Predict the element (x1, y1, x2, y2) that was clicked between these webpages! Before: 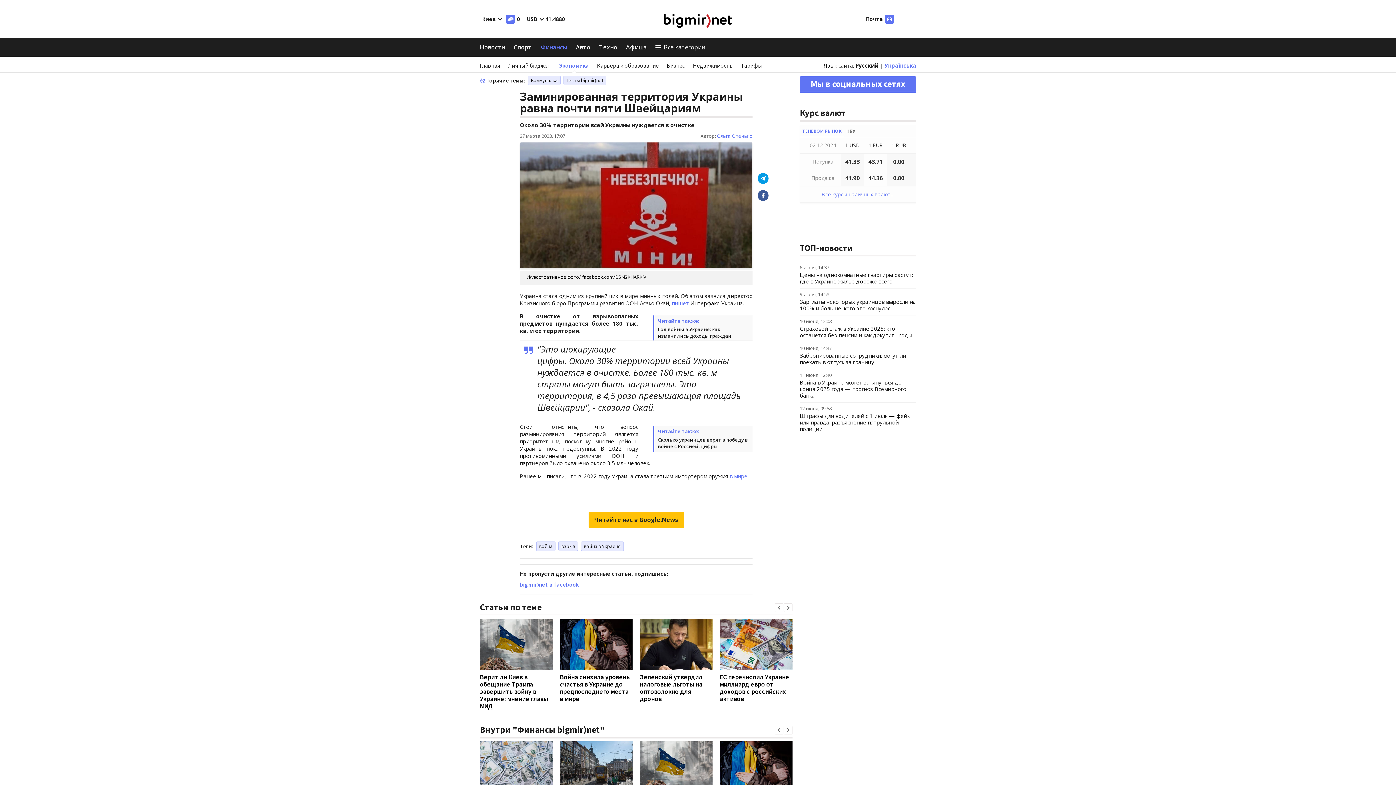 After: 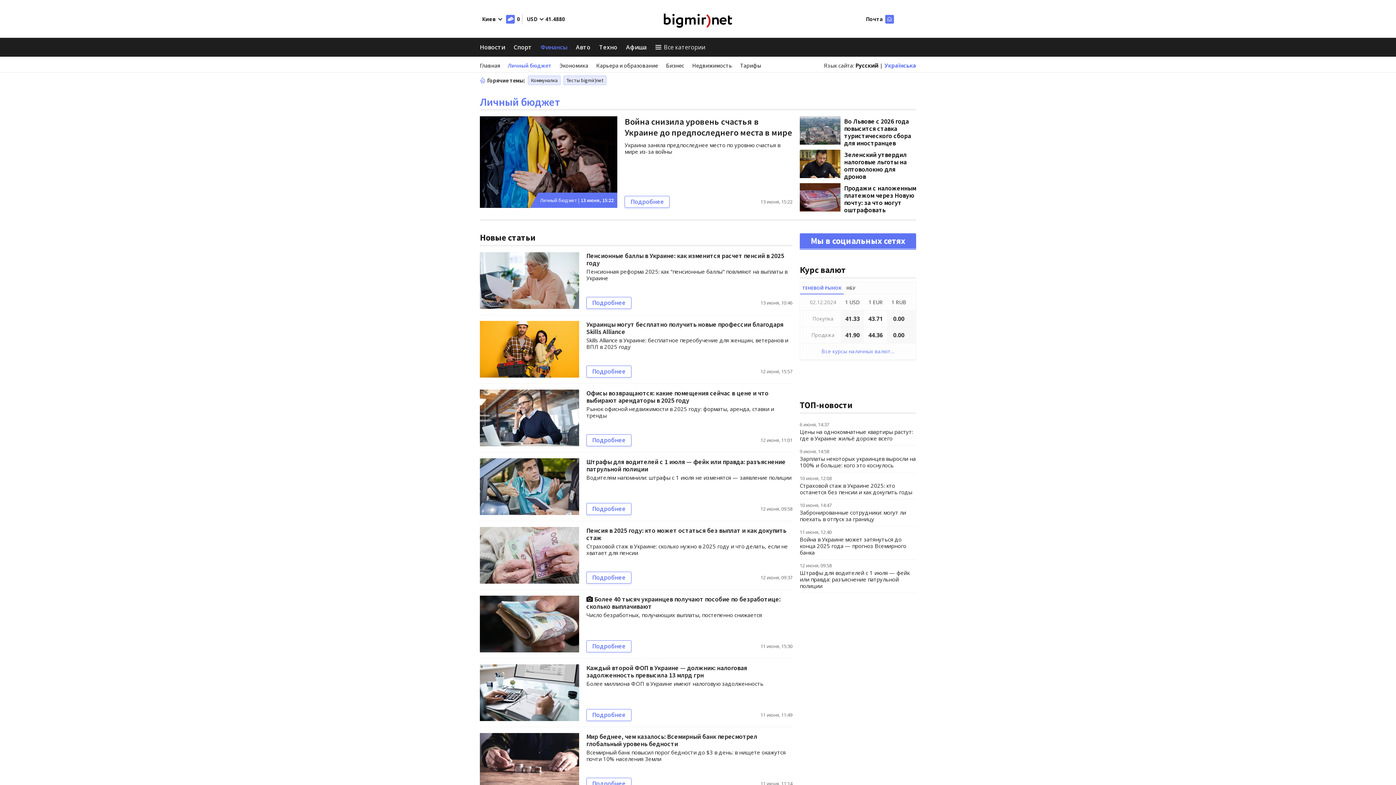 Action: bbox: (508, 61, 550, 69) label: Личный бюджет